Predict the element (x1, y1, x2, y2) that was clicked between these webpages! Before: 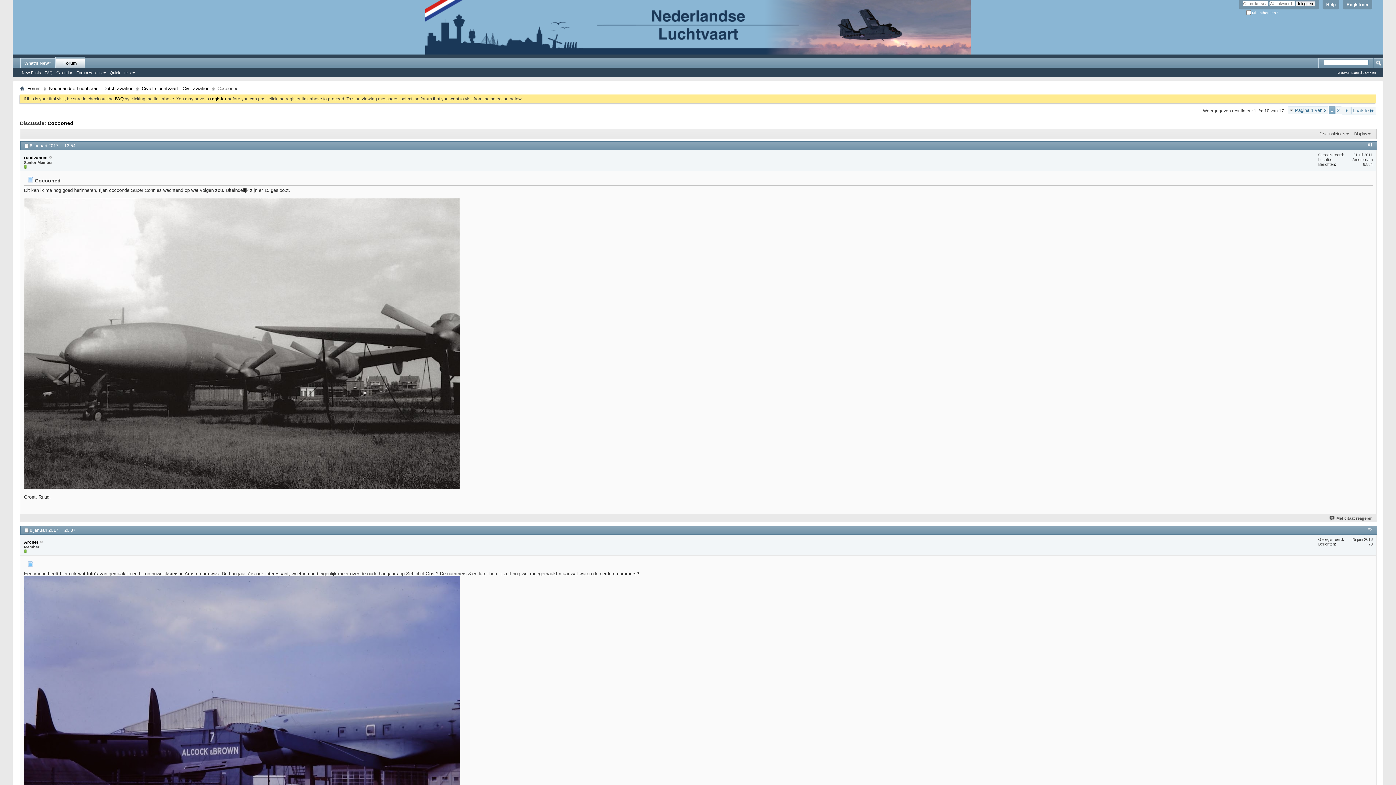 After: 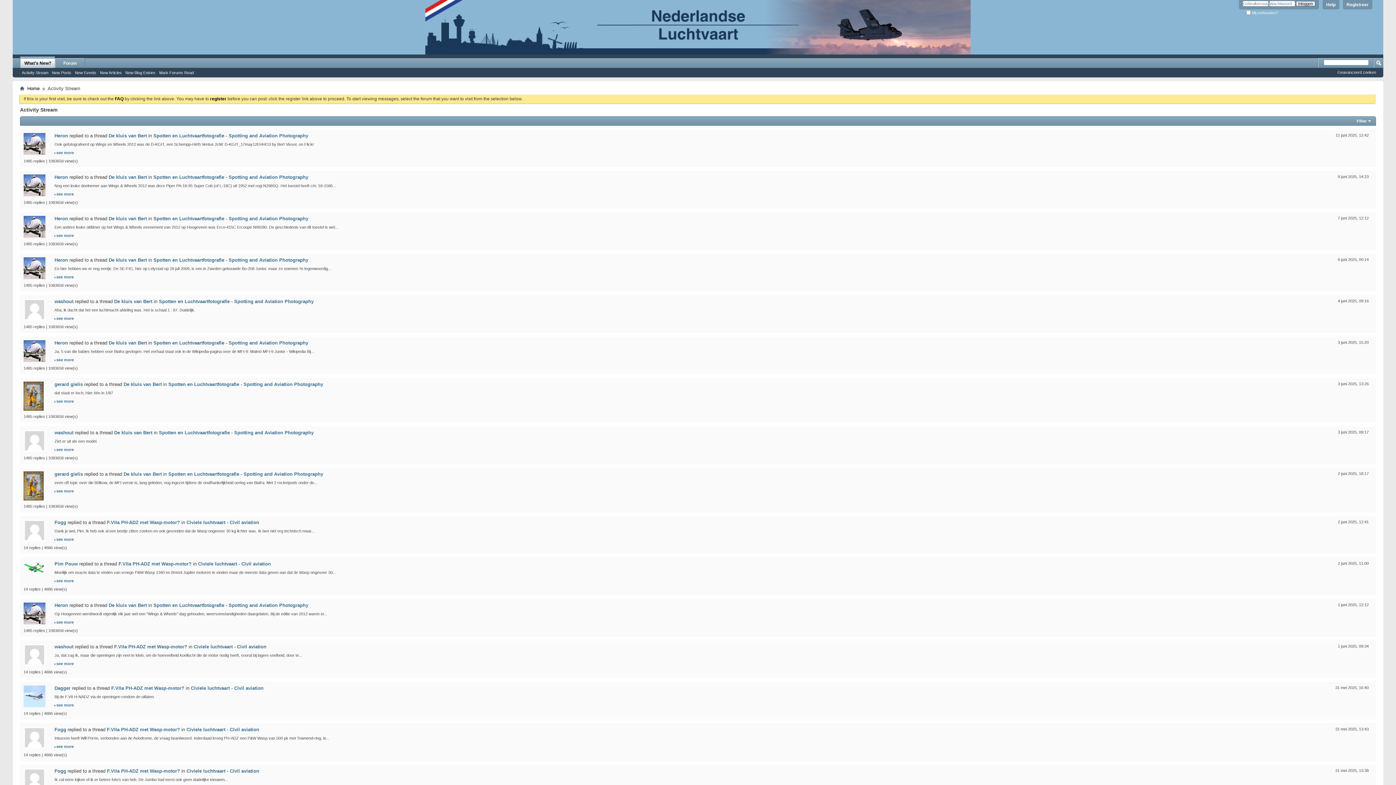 Action: label: What's New? bbox: (20, 58, 54, 68)